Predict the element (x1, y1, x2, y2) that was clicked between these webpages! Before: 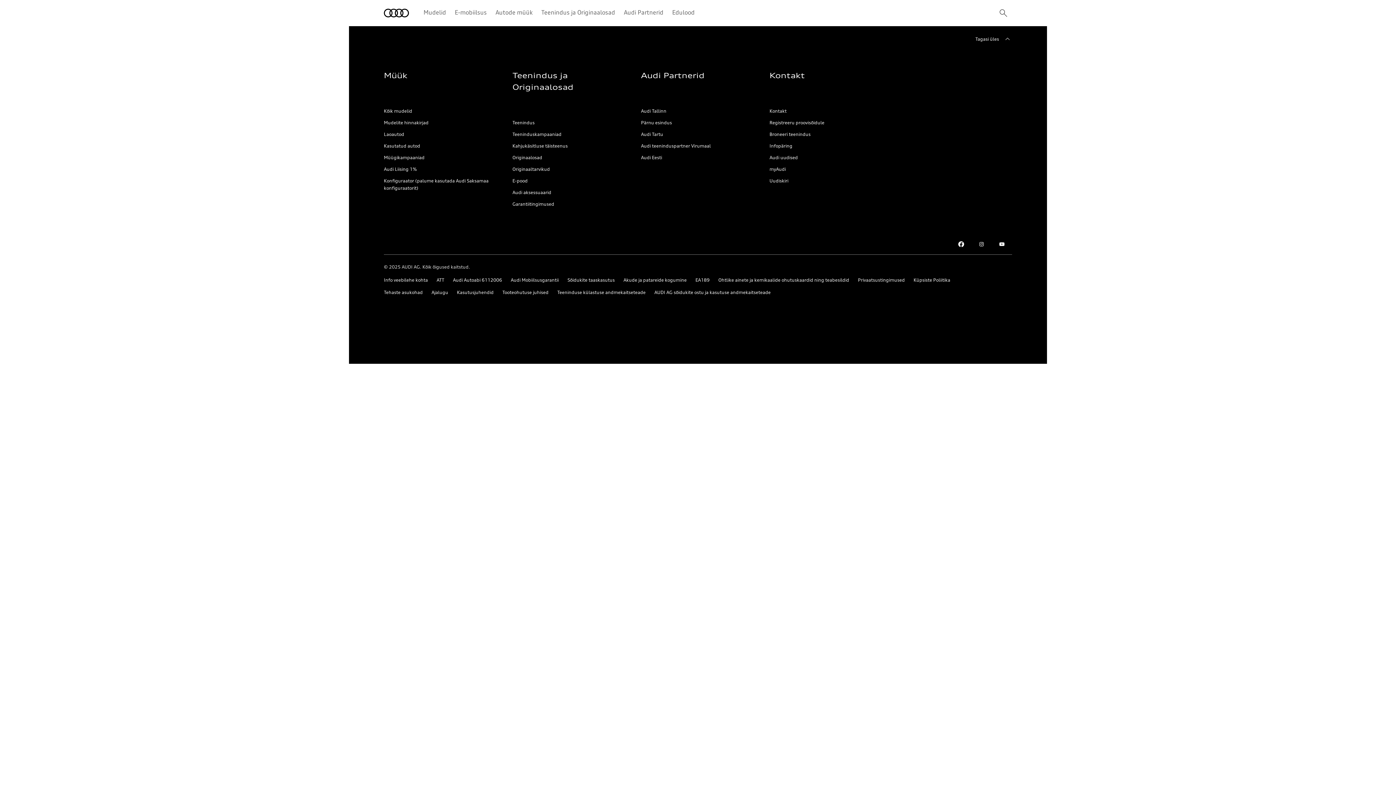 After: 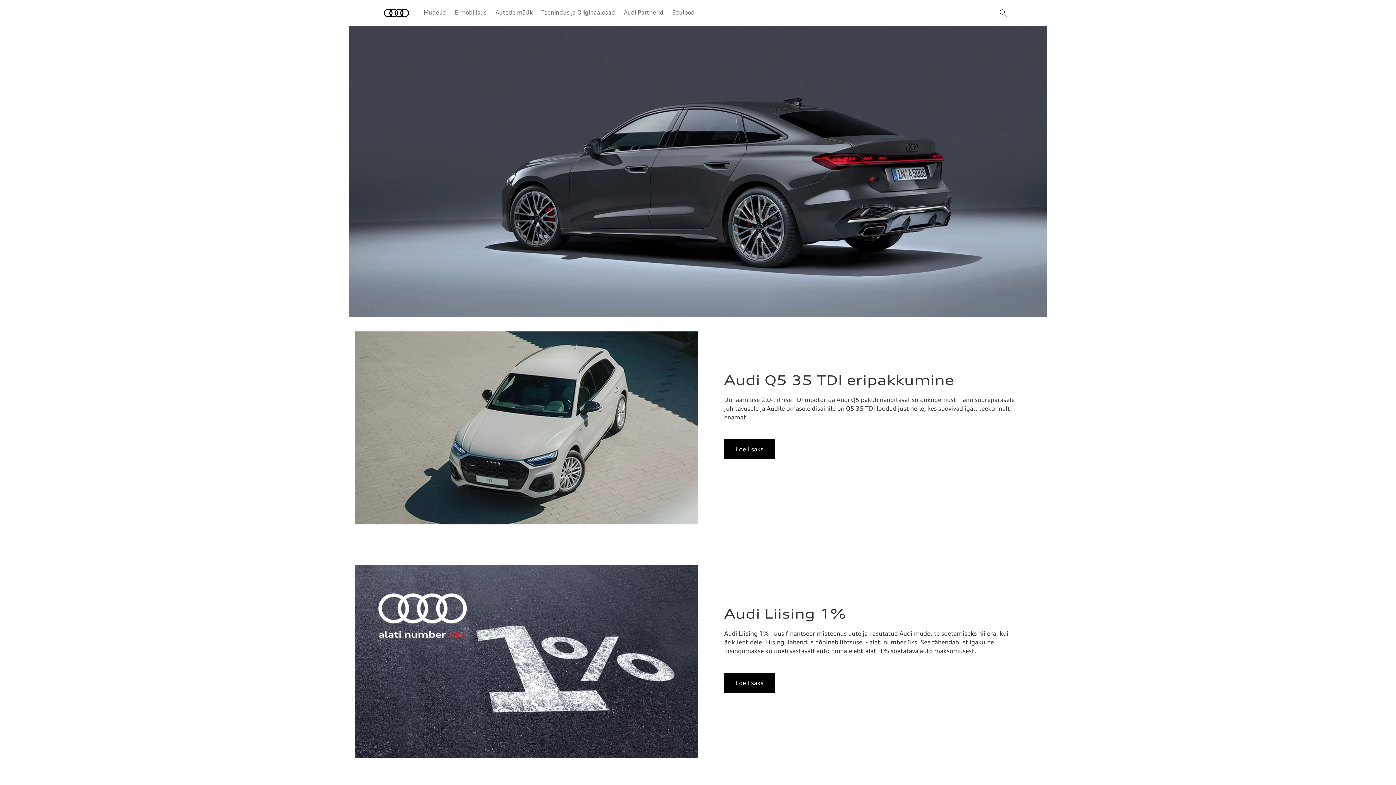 Action: bbox: (384, 154, 424, 160) label: Müügikampaaniad